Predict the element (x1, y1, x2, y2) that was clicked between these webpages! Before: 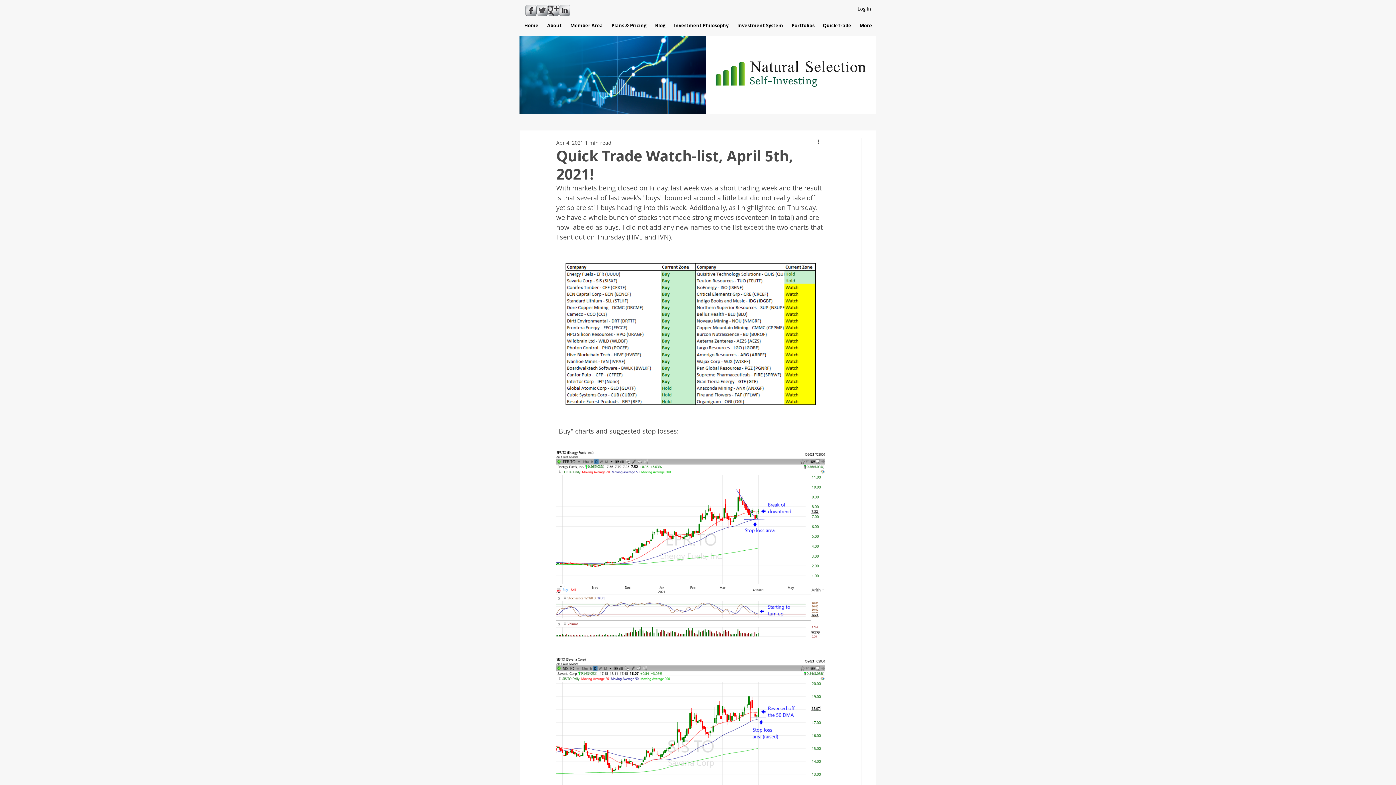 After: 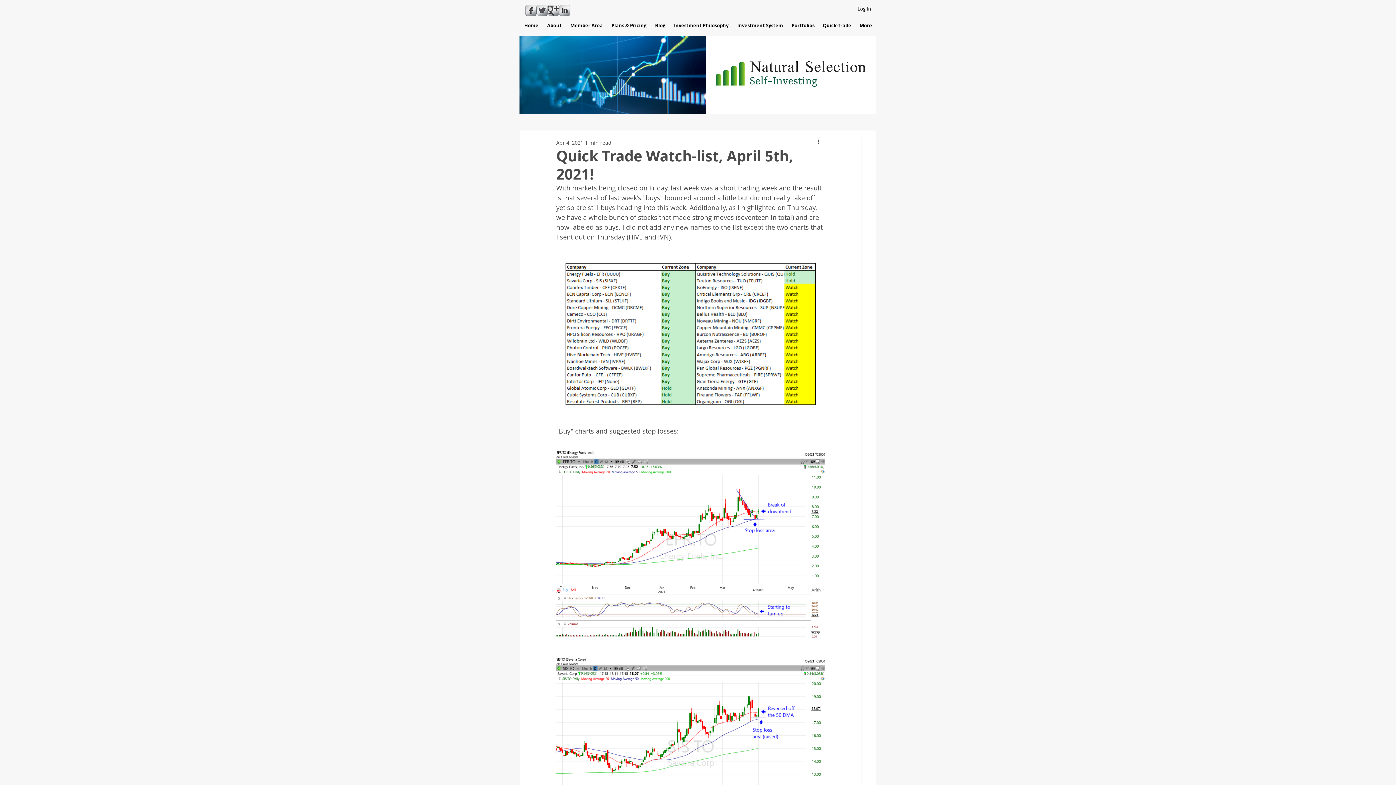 Action: bbox: (559, 4, 570, 16) label: s-linkedin